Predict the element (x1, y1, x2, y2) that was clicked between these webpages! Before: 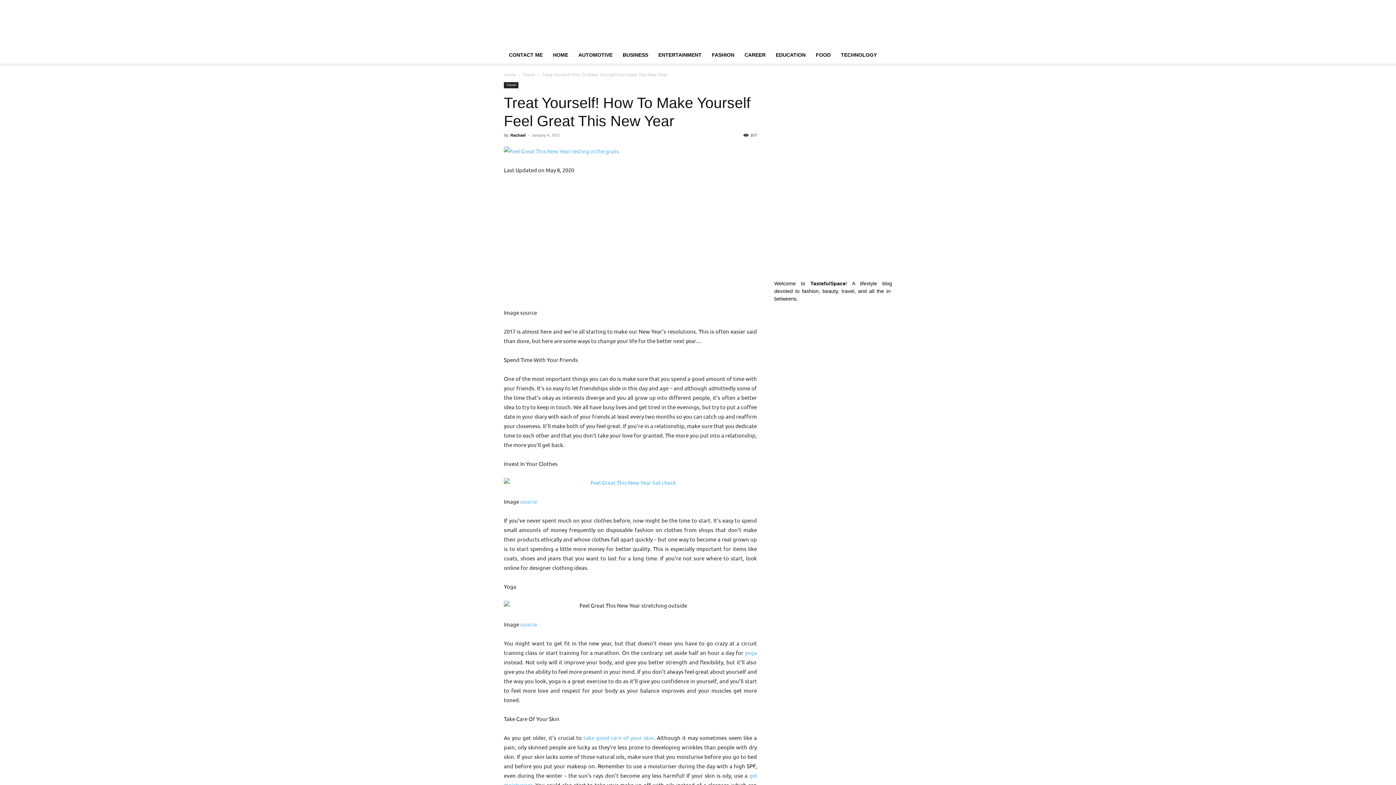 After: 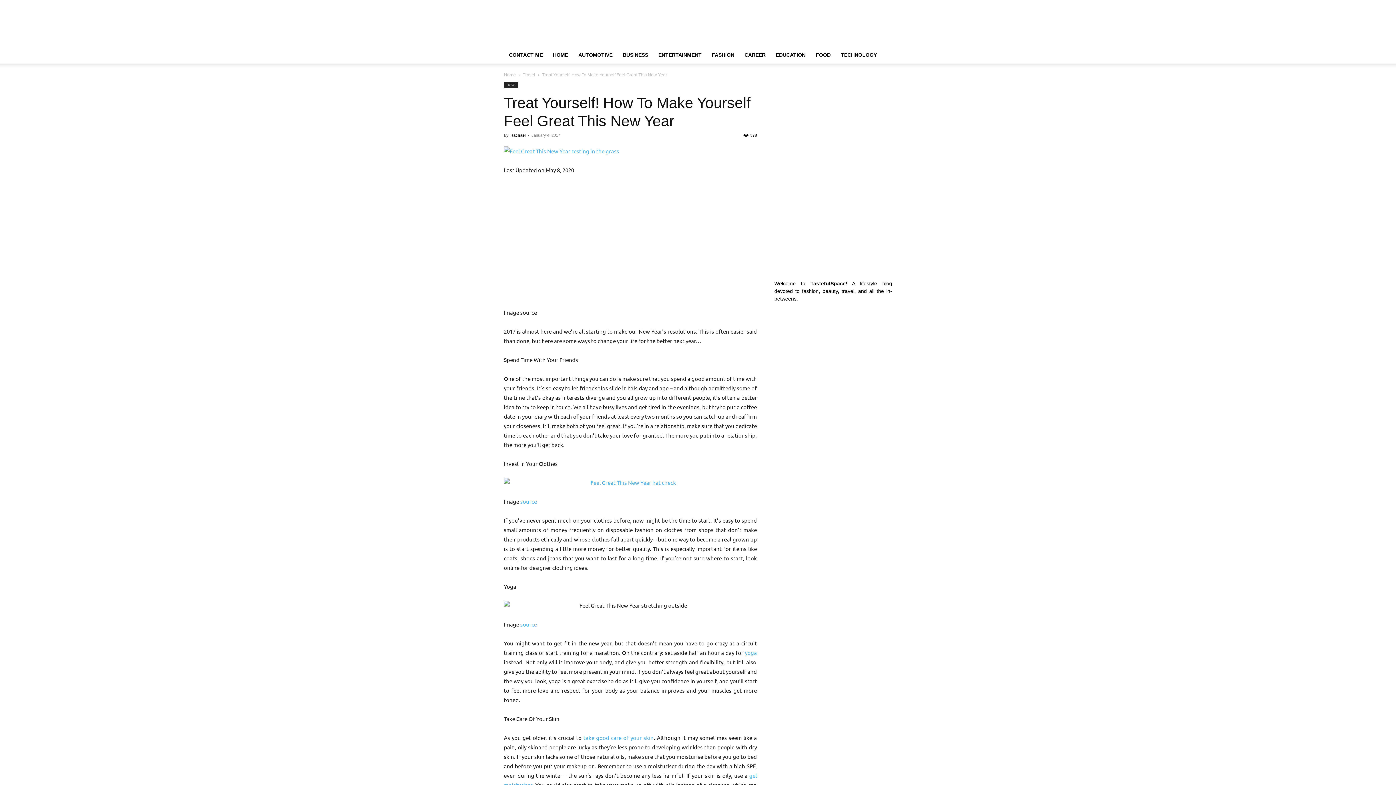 Action: bbox: (504, 373, 757, 382)